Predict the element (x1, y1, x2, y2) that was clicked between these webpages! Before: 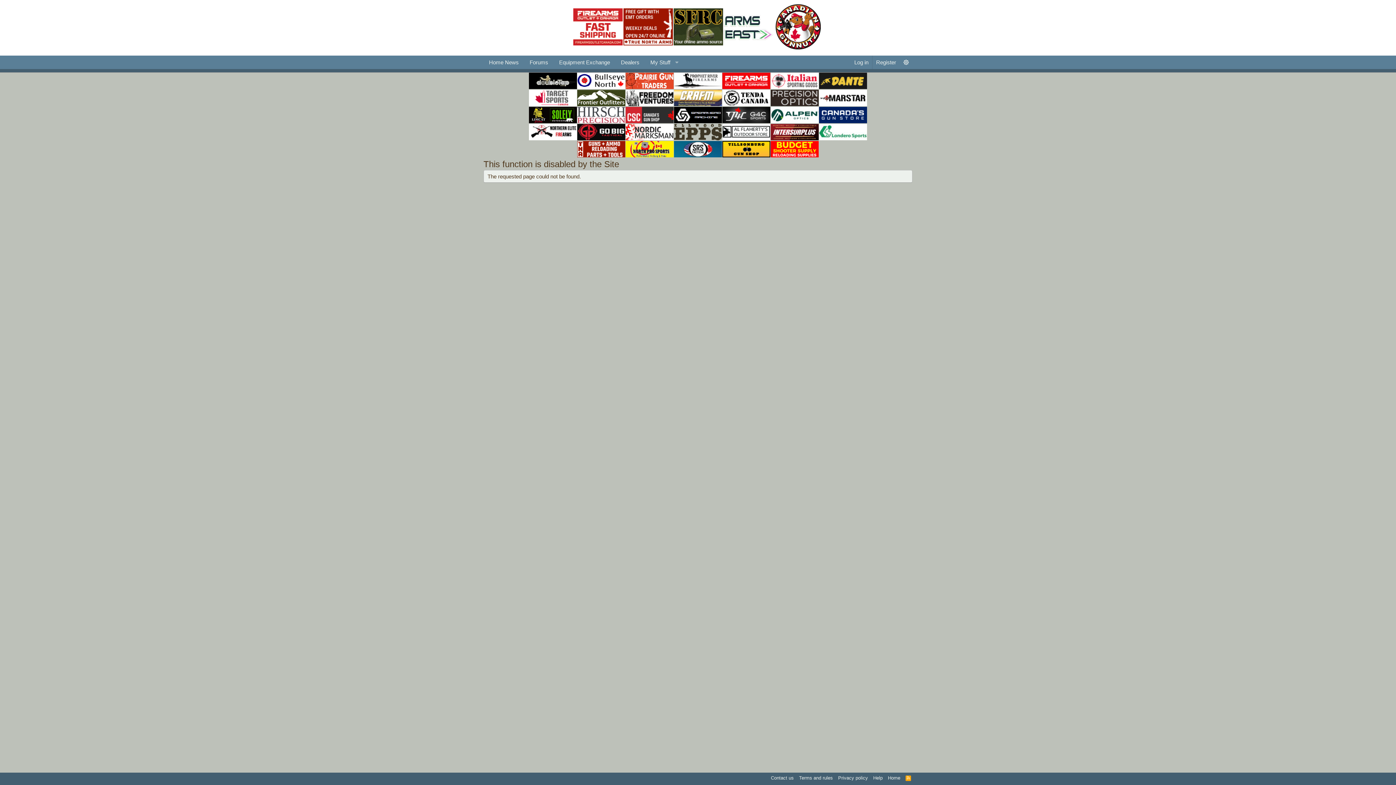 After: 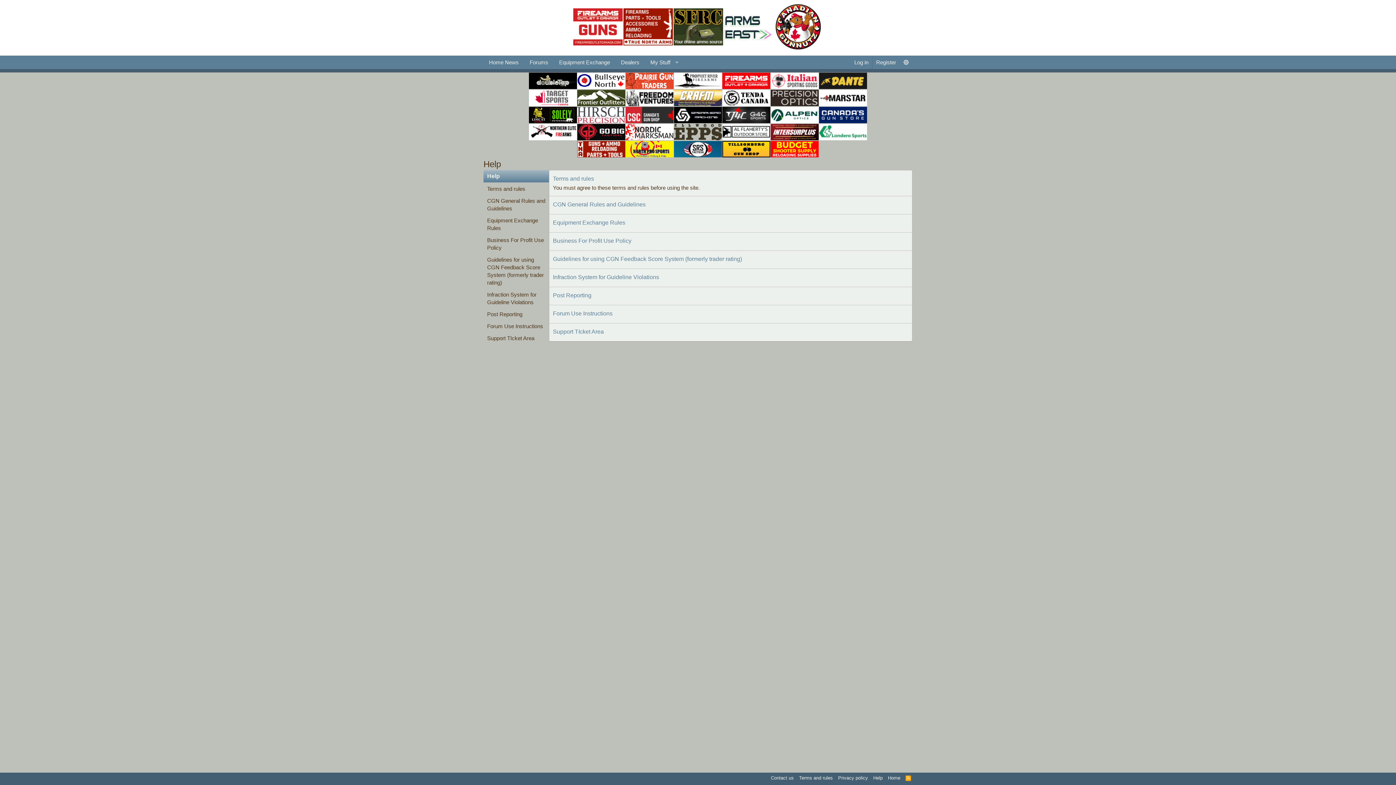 Action: label: Help bbox: (872, 774, 884, 781)